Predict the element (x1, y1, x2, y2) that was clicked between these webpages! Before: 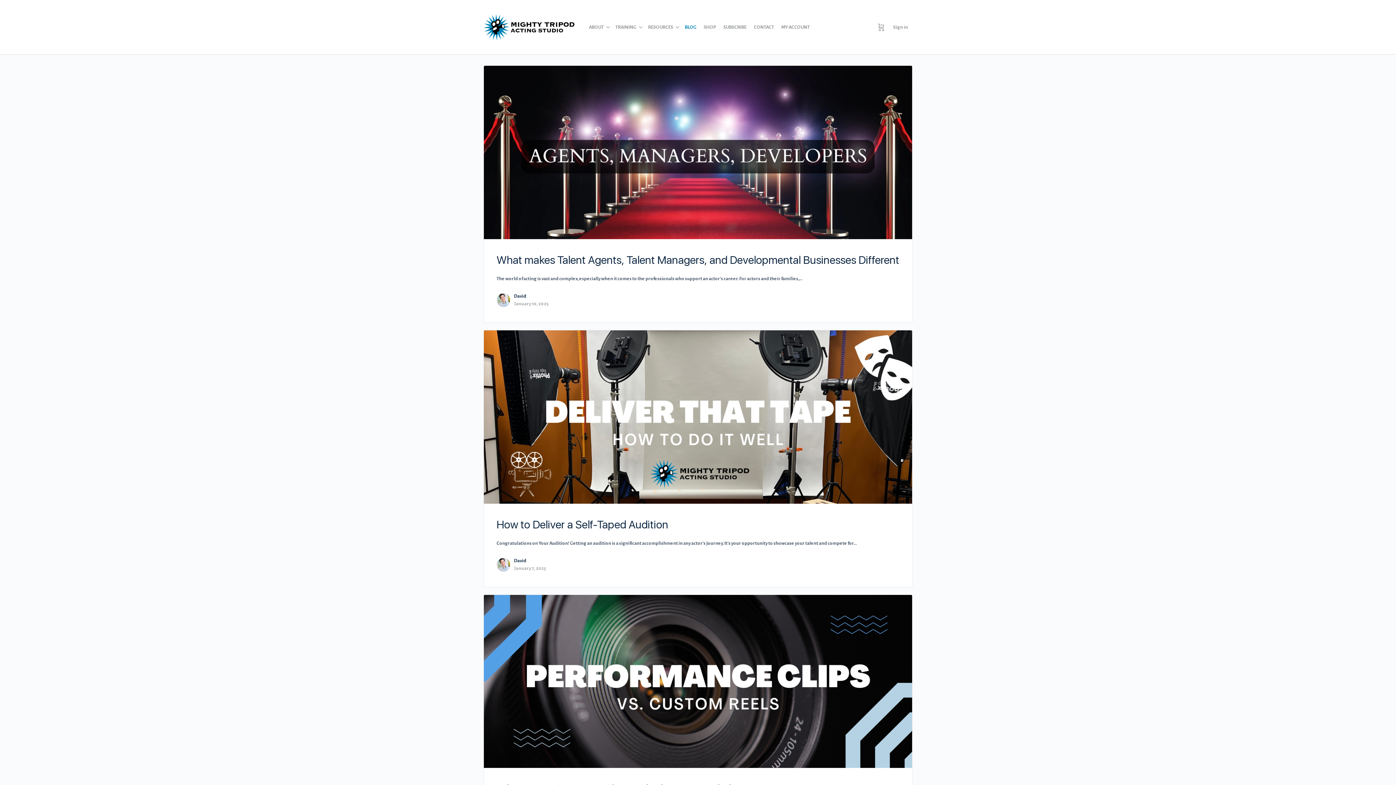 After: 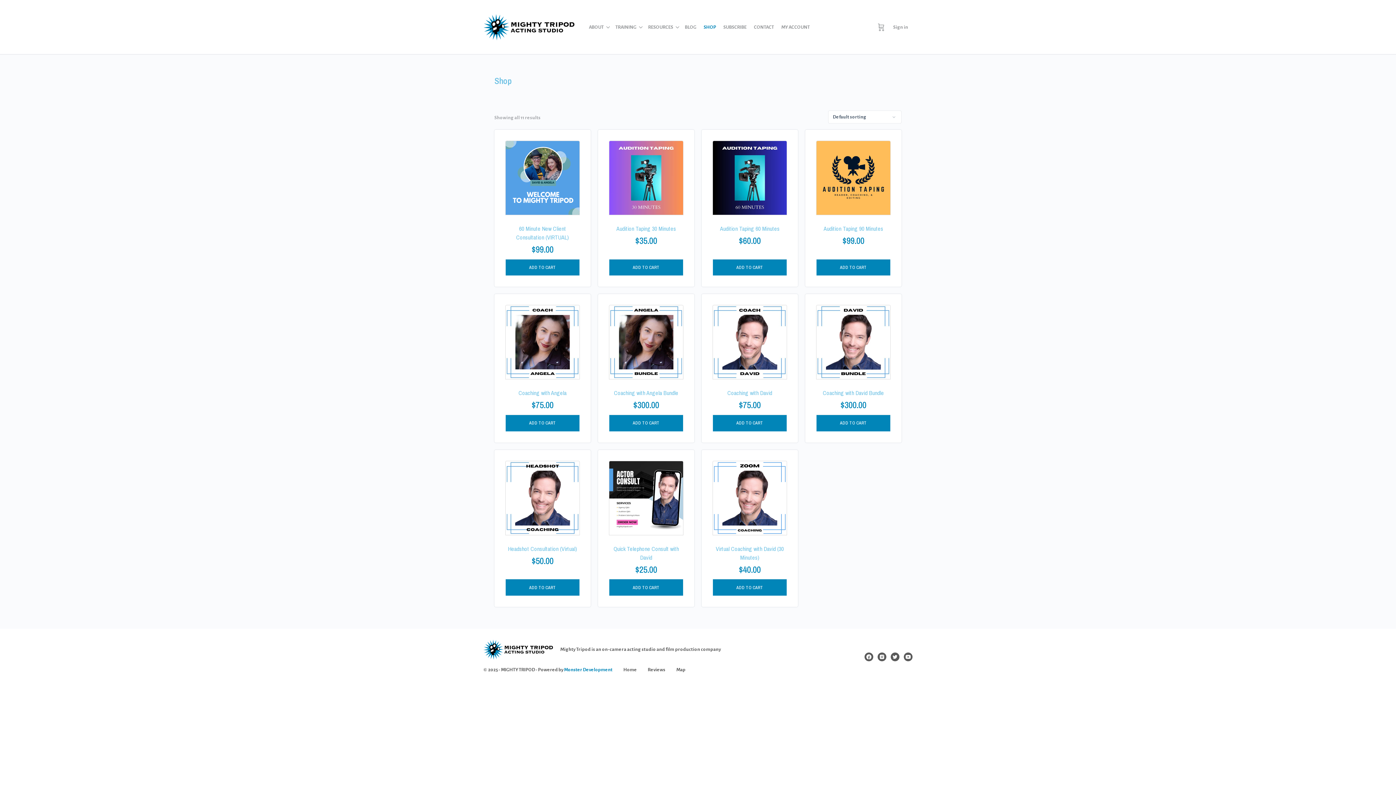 Action: bbox: (703, 0, 716, 54) label: SHOP